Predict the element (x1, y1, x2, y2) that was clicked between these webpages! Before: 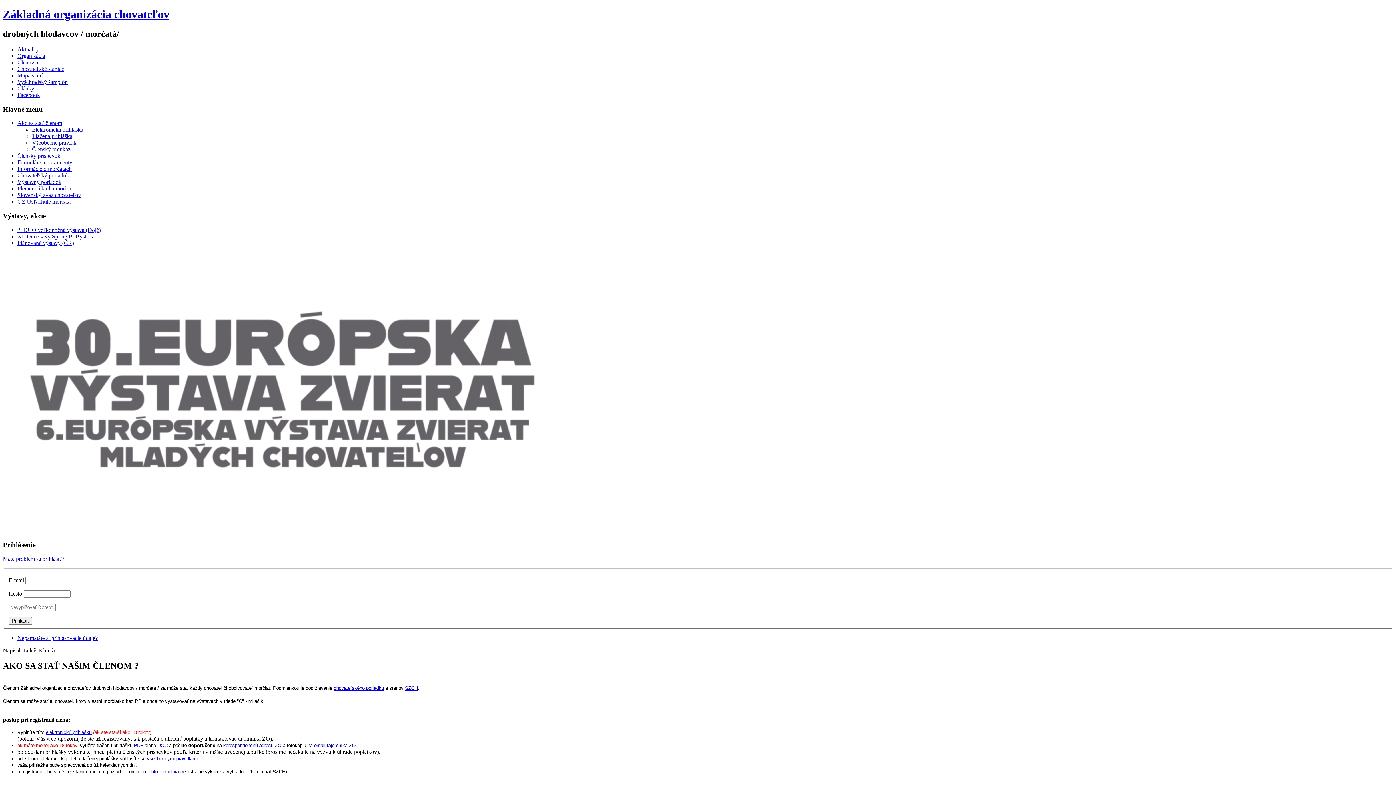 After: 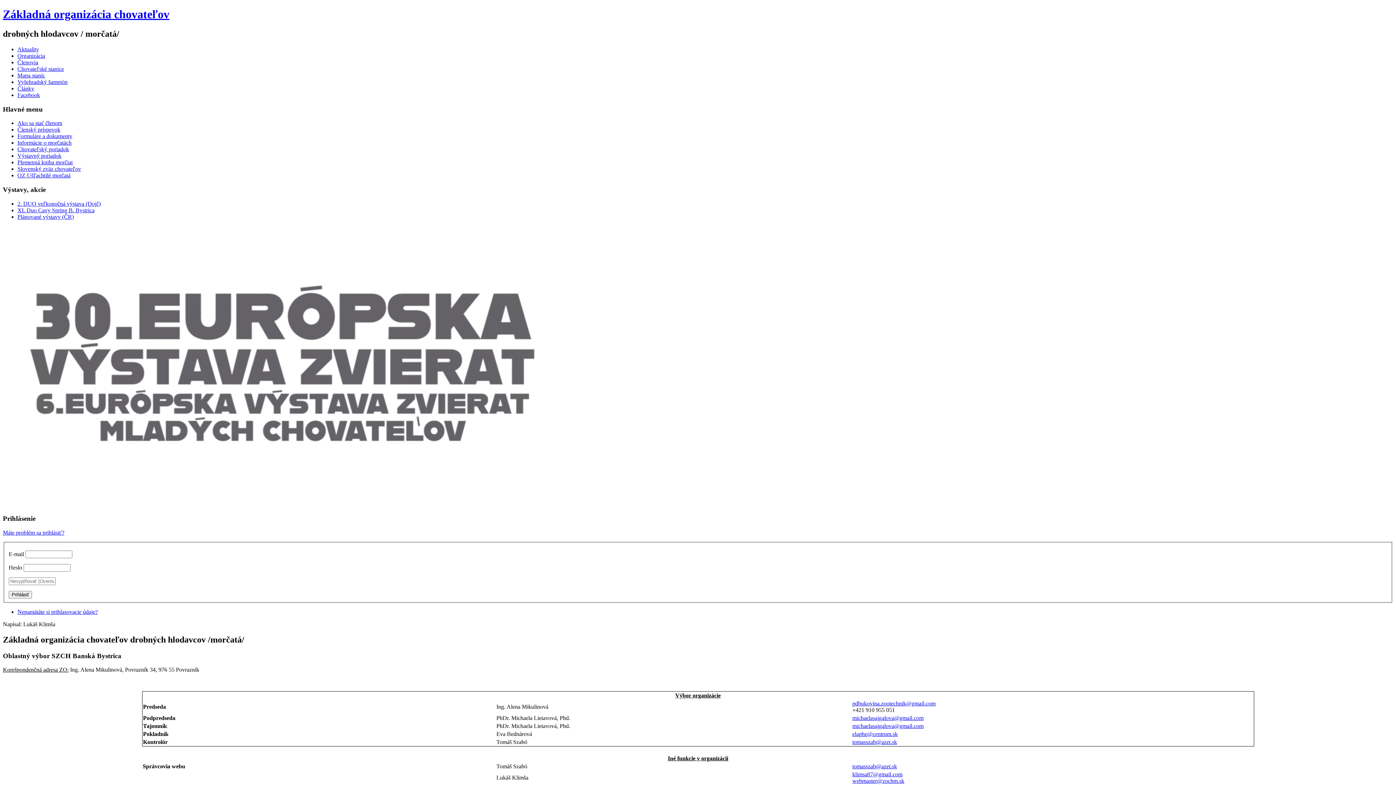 Action: bbox: (307, 743, 355, 748) label: na email tajomníka ZO